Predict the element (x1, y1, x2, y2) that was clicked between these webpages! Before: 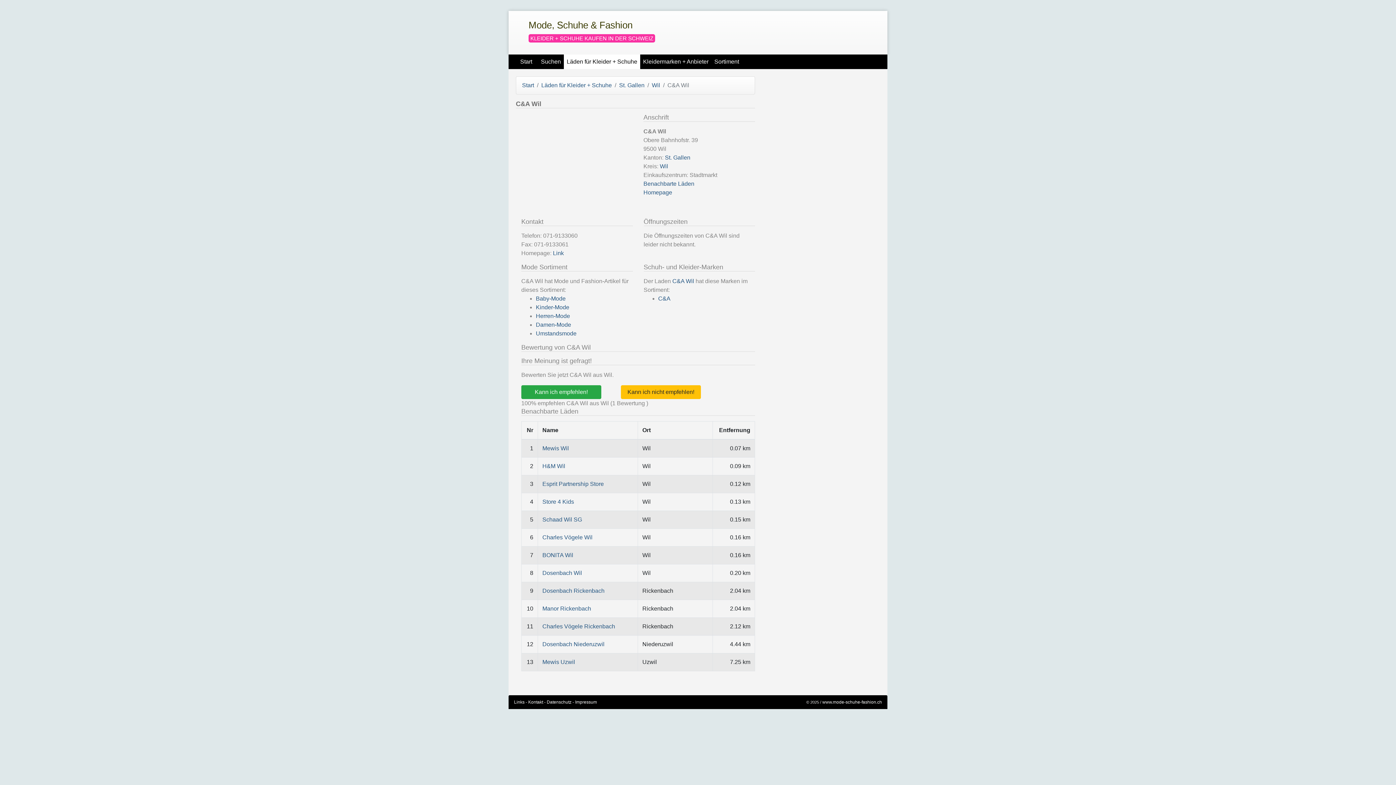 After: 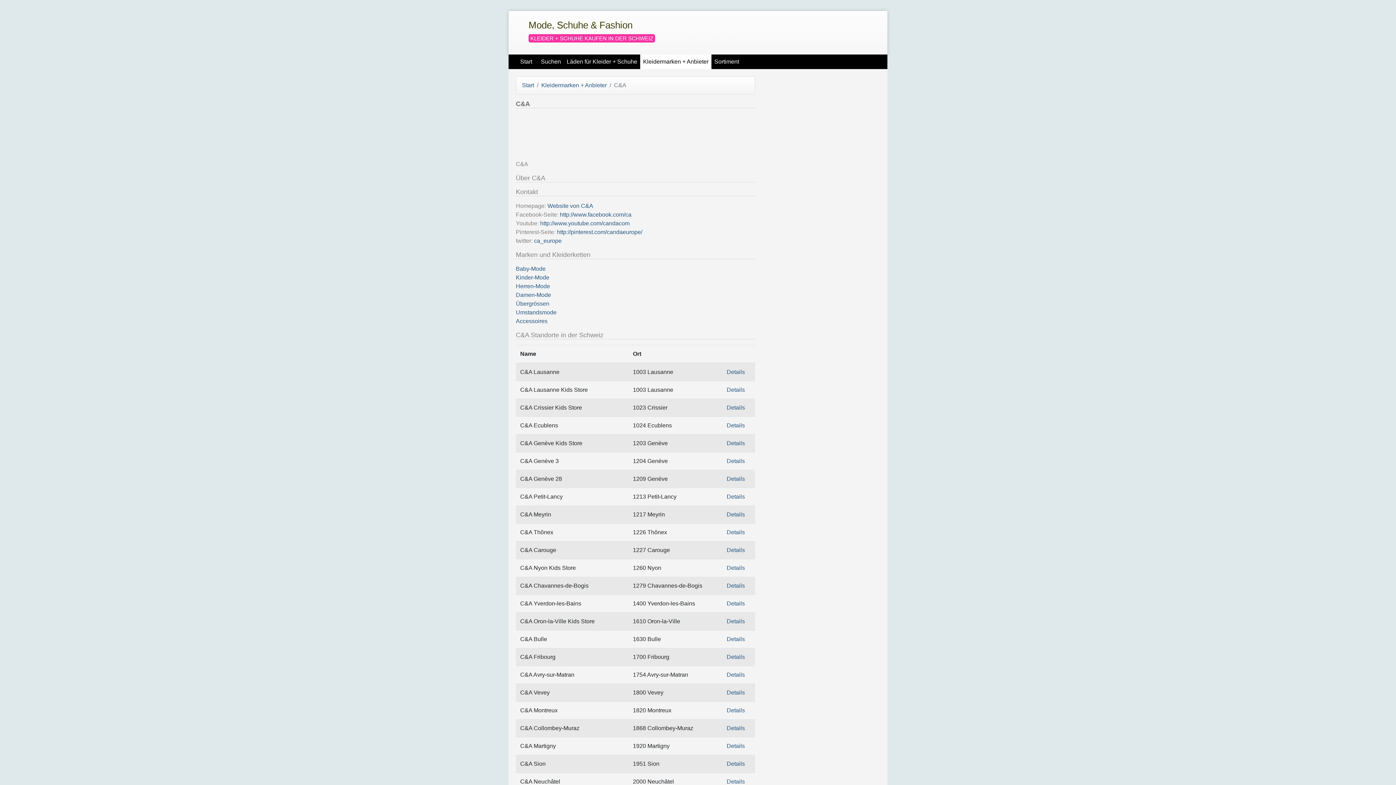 Action: label: C&A bbox: (658, 295, 670, 301)